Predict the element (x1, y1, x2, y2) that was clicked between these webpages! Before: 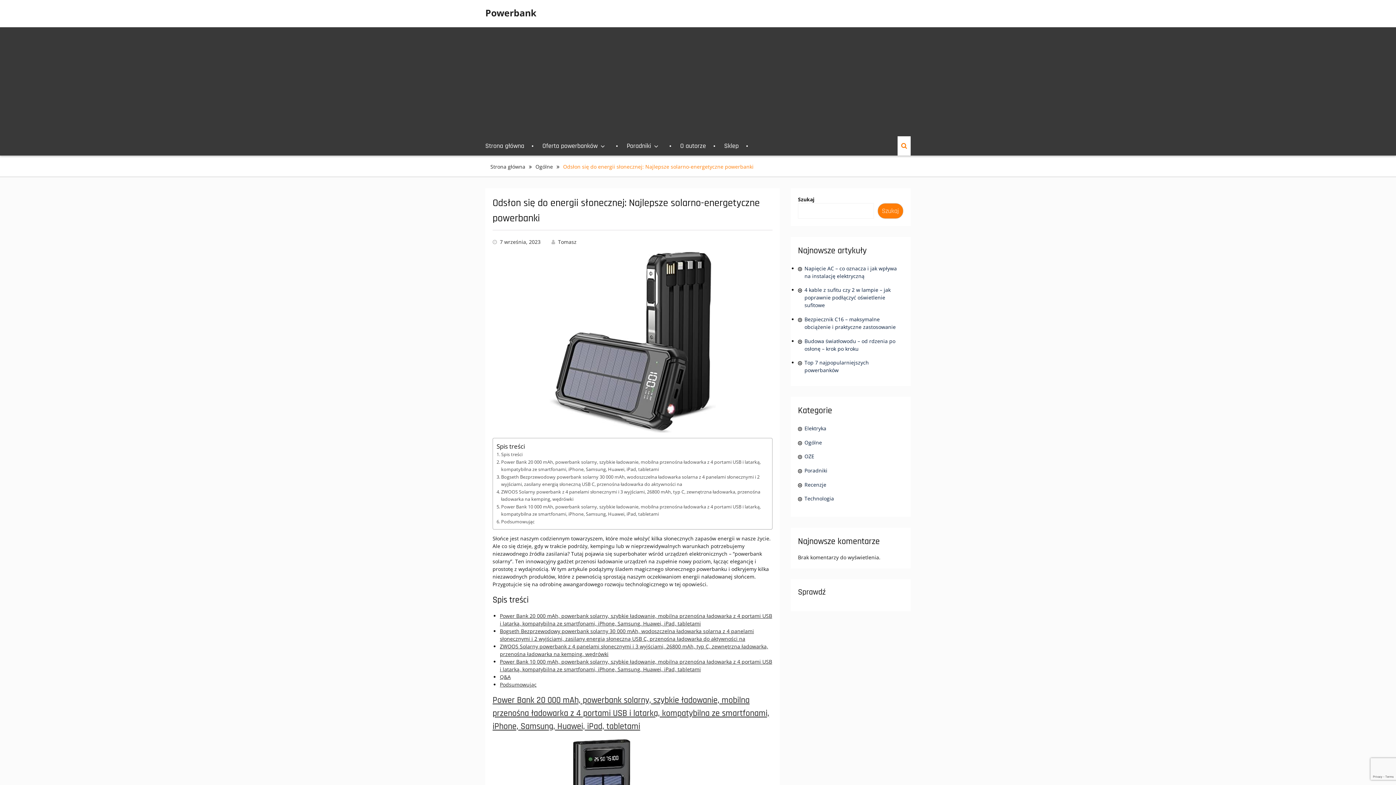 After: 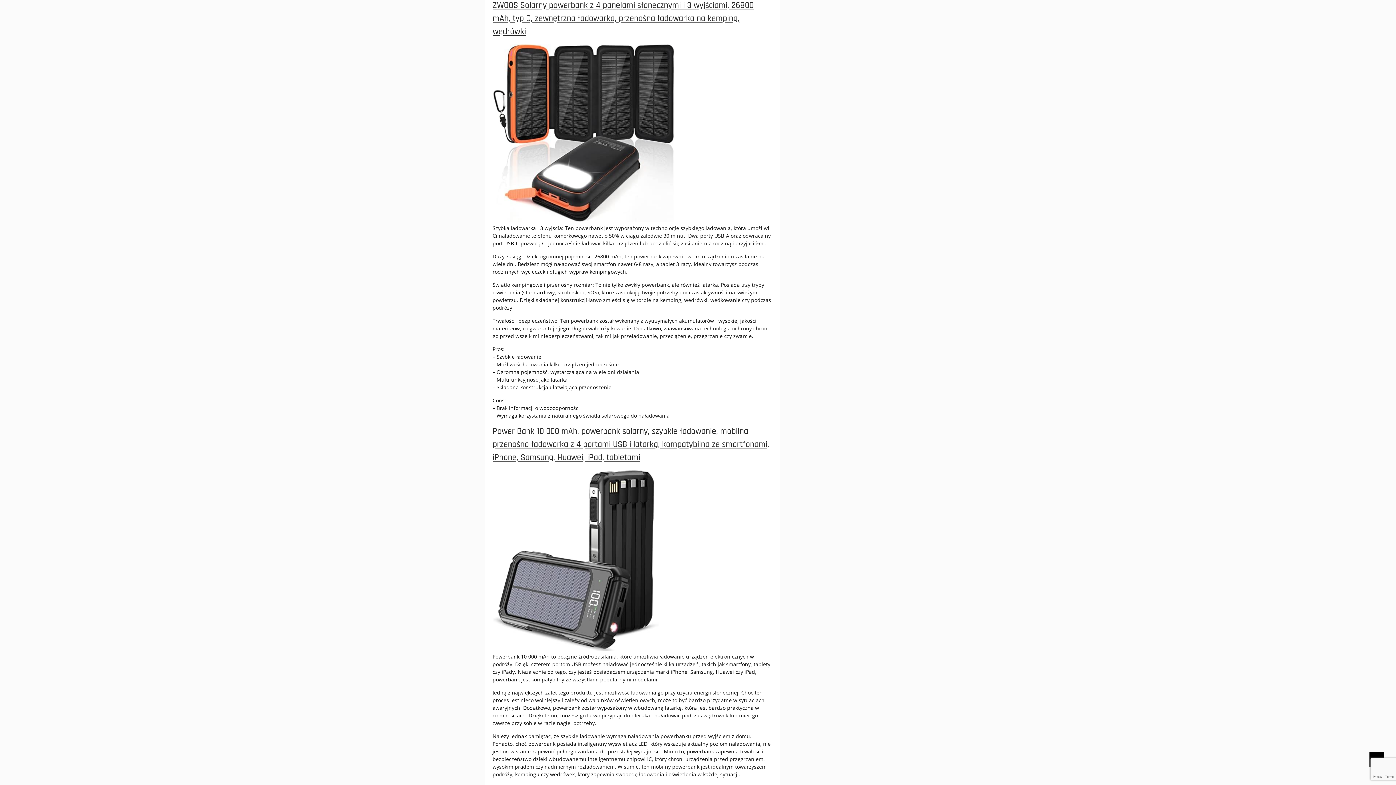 Action: bbox: (496, 488, 765, 503) label: ZWOOS Solarny ​powerbank z 4 panelami słonecznymi‍ i 3 wyjściami, 26800 mAh, typ C, zewnętrzna ładowarka, przenośna ładowarka na kemping, wędrówki